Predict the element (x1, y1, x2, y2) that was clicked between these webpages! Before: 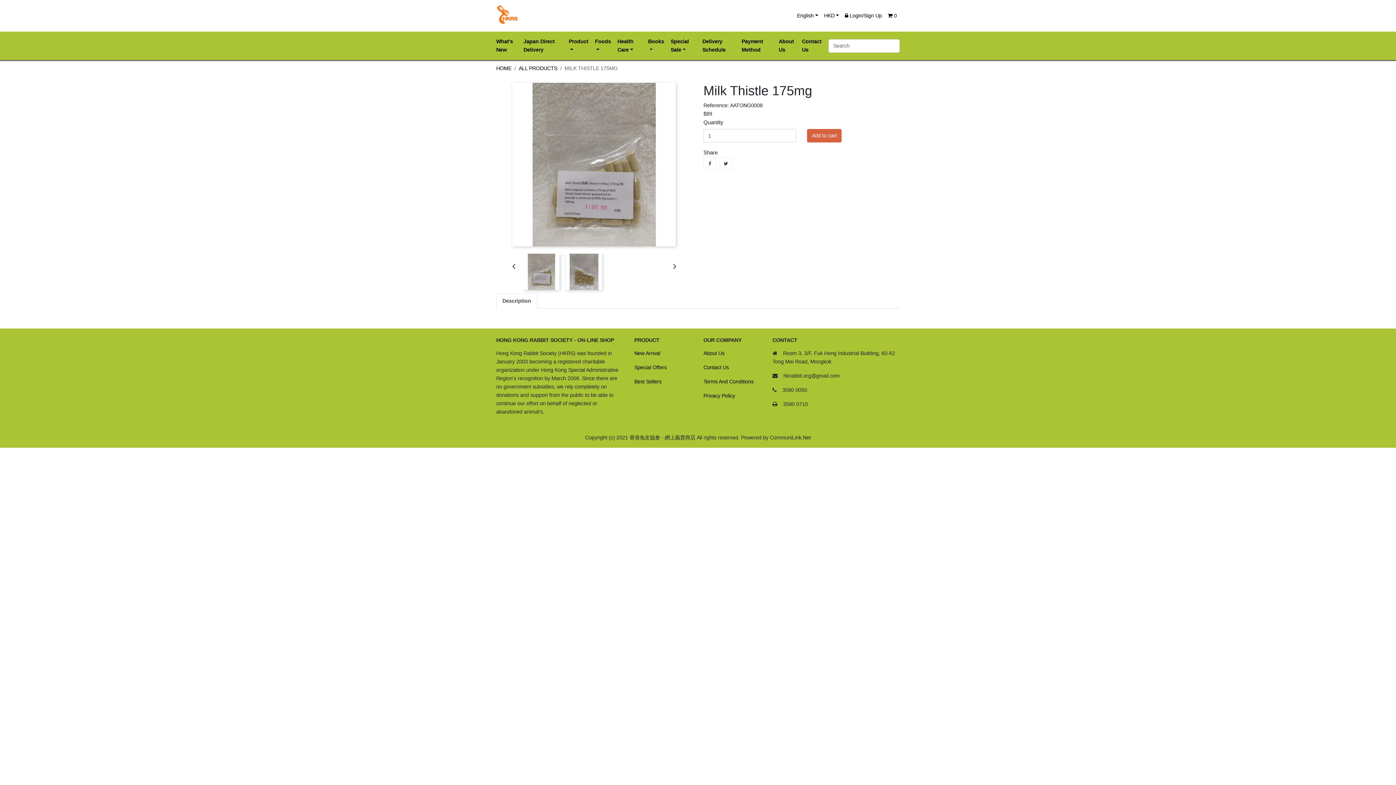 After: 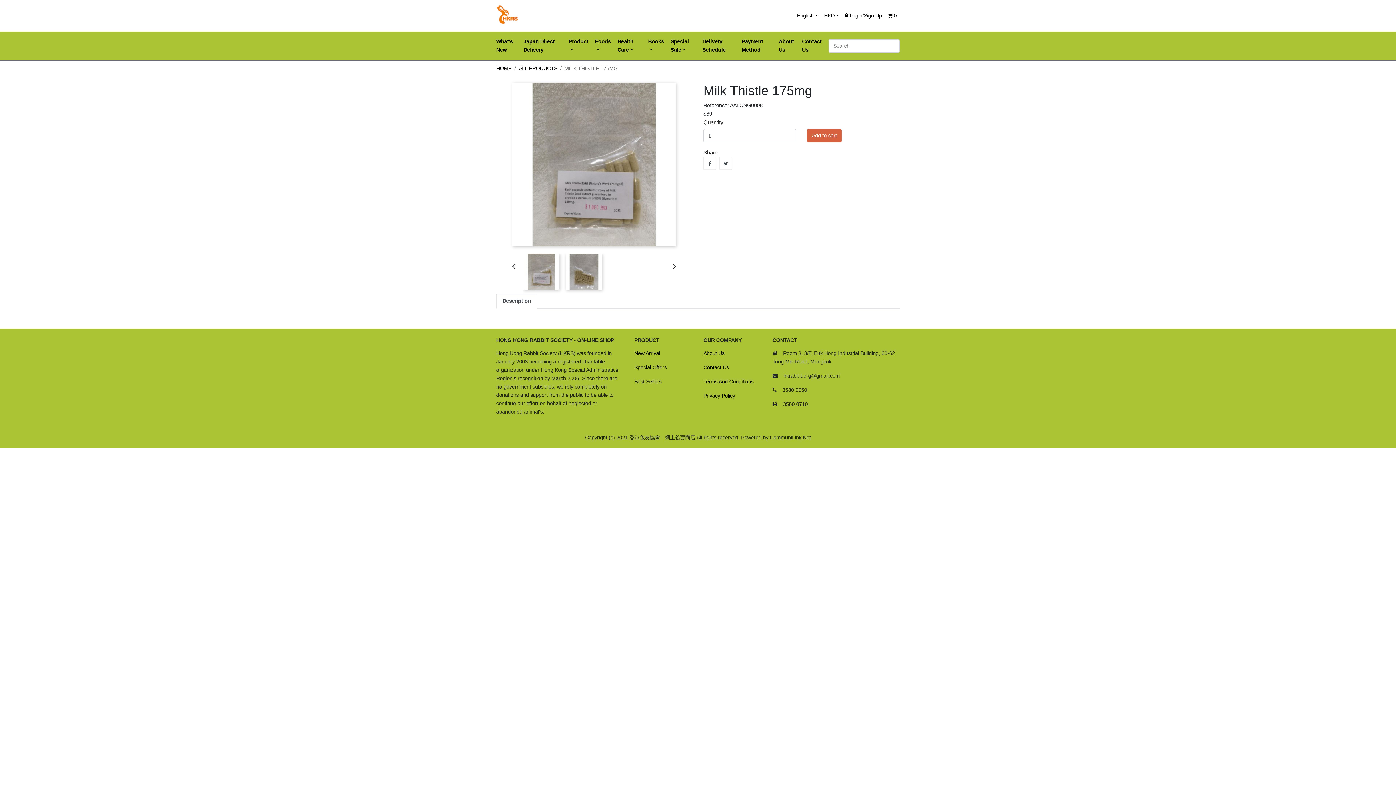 Action: label: Description bbox: (496, 293, 537, 308)